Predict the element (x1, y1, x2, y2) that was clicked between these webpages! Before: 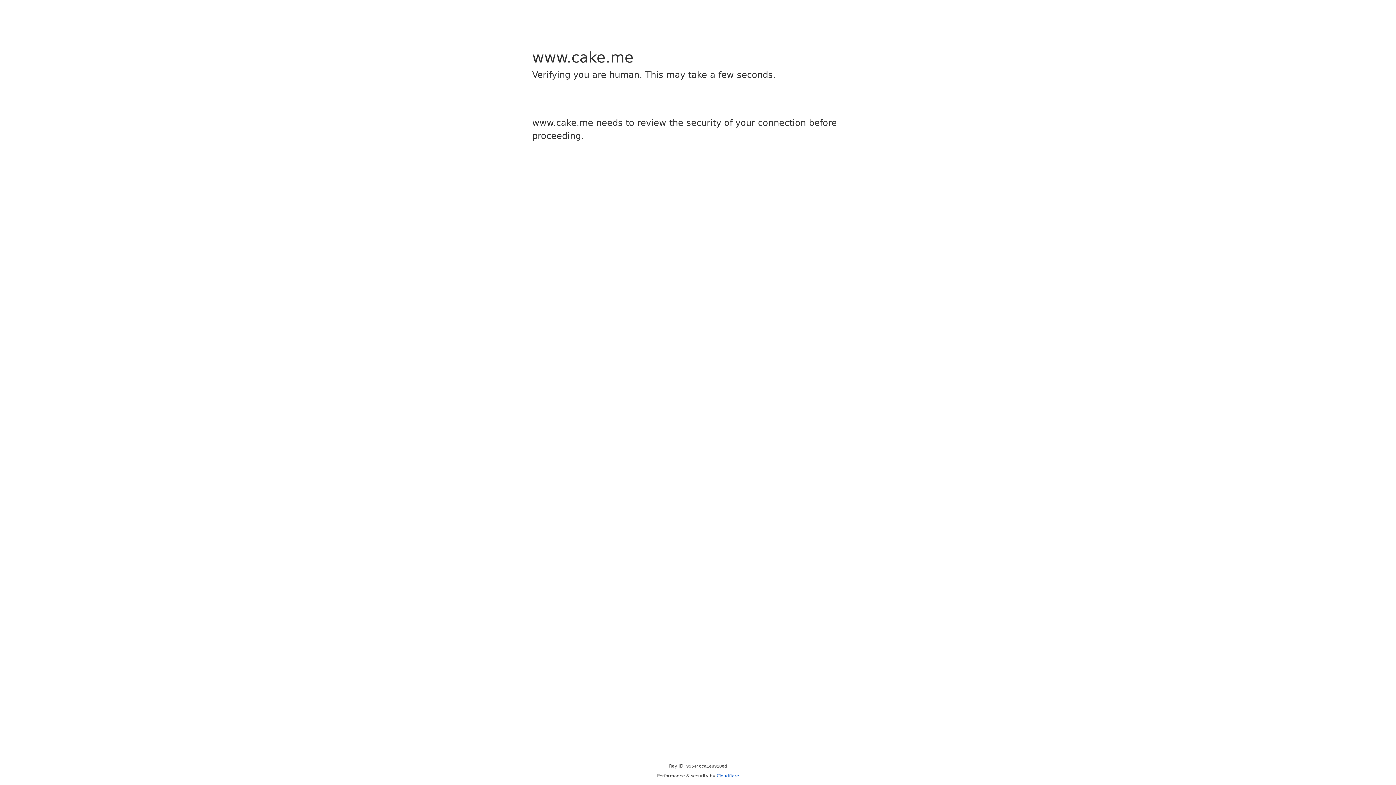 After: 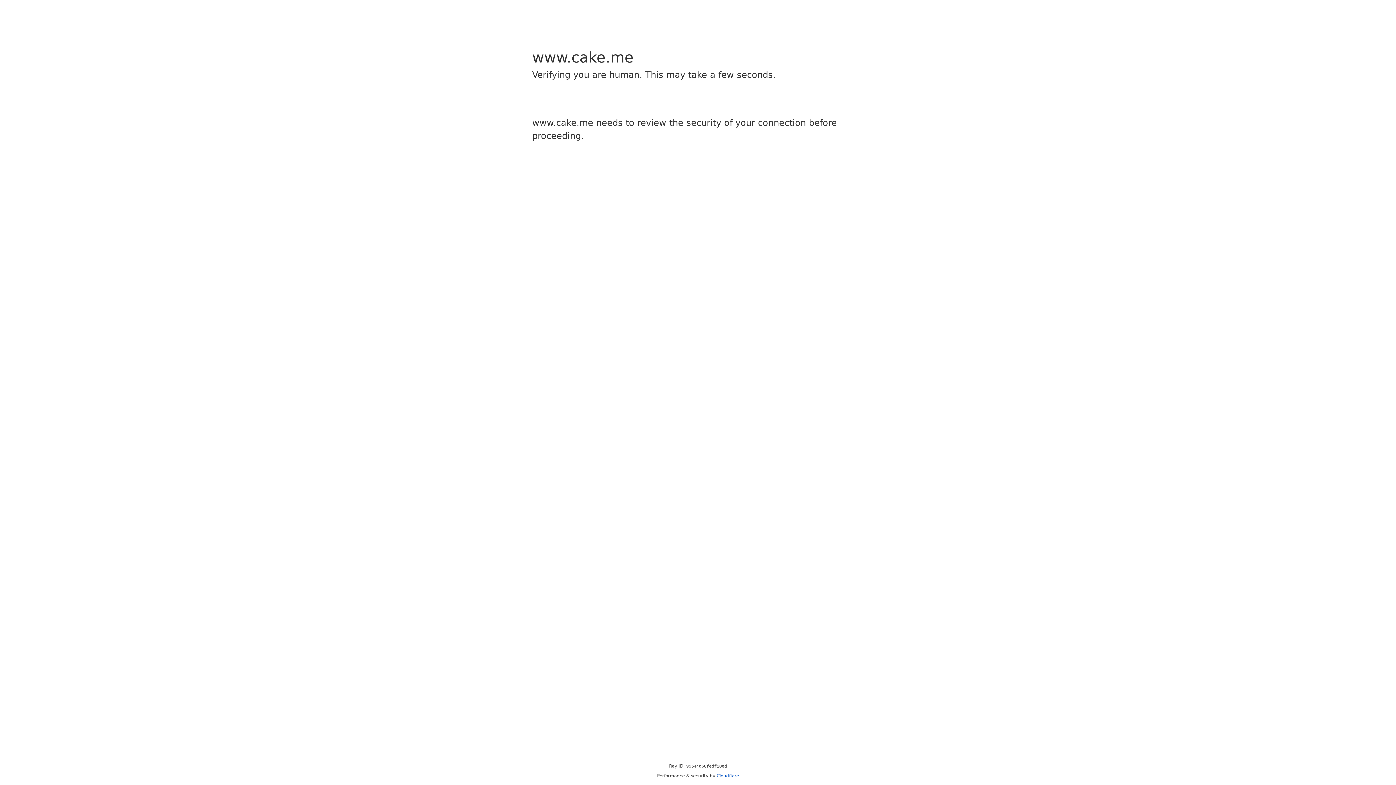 Action: bbox: (716, 773, 739, 778) label: Cloudflare